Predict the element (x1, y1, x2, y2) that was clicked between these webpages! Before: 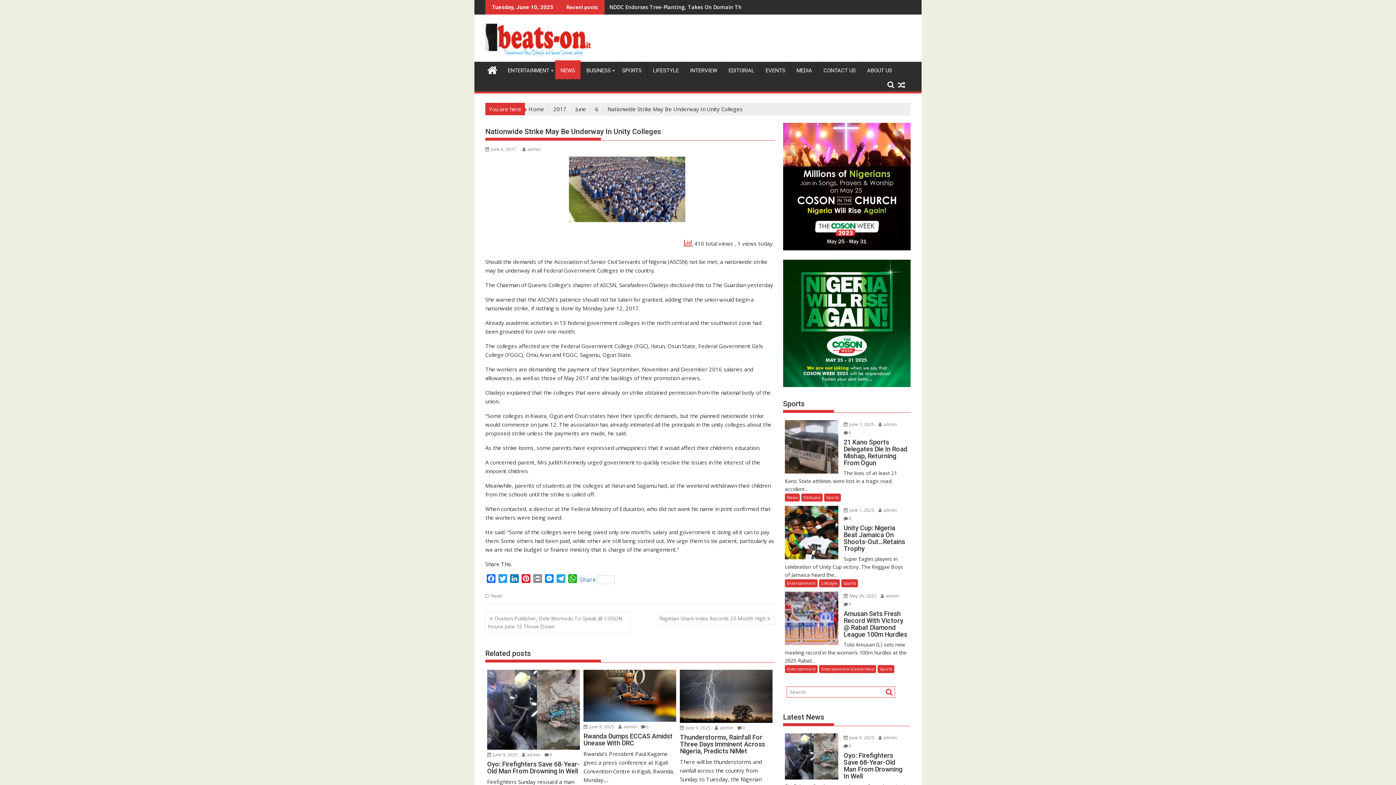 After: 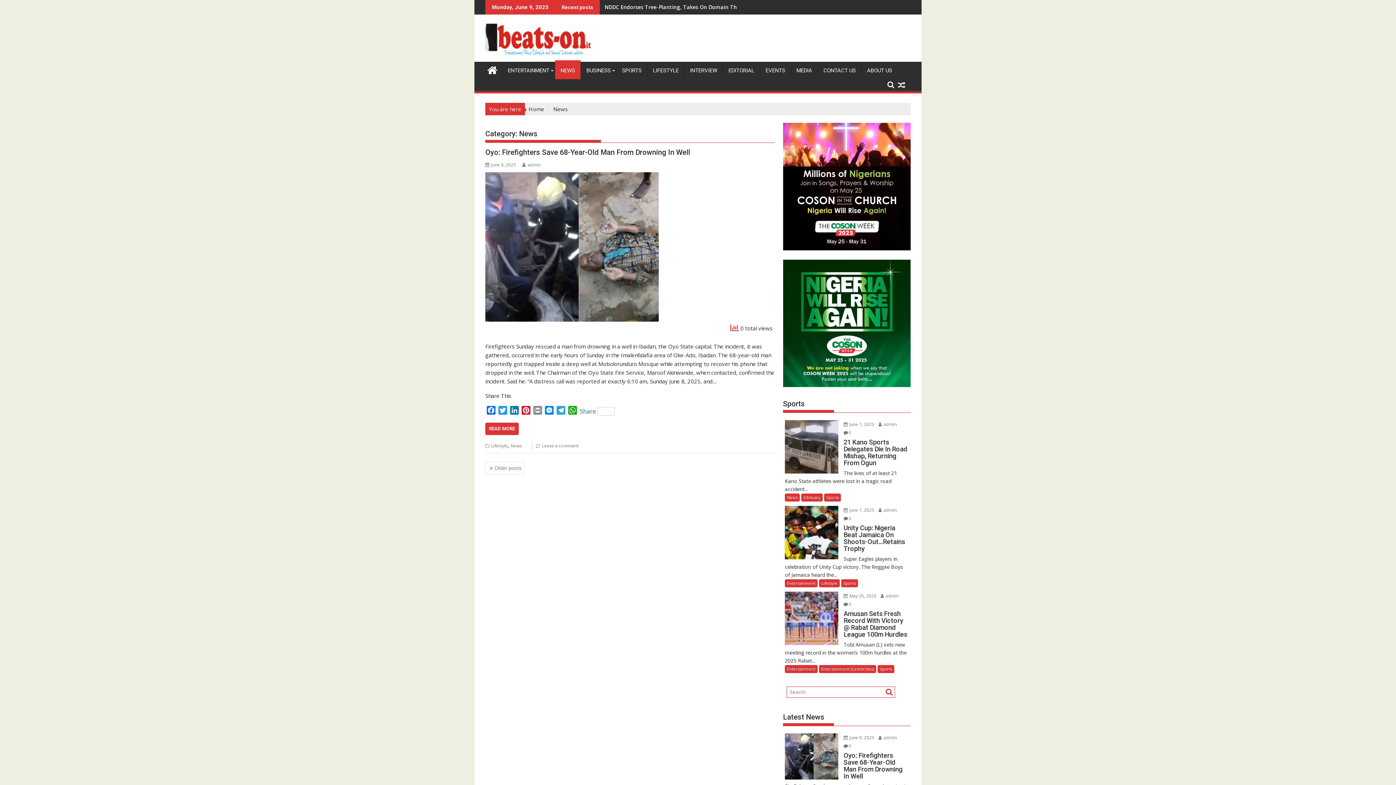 Action: label: NEWS bbox: (555, 61, 580, 79)